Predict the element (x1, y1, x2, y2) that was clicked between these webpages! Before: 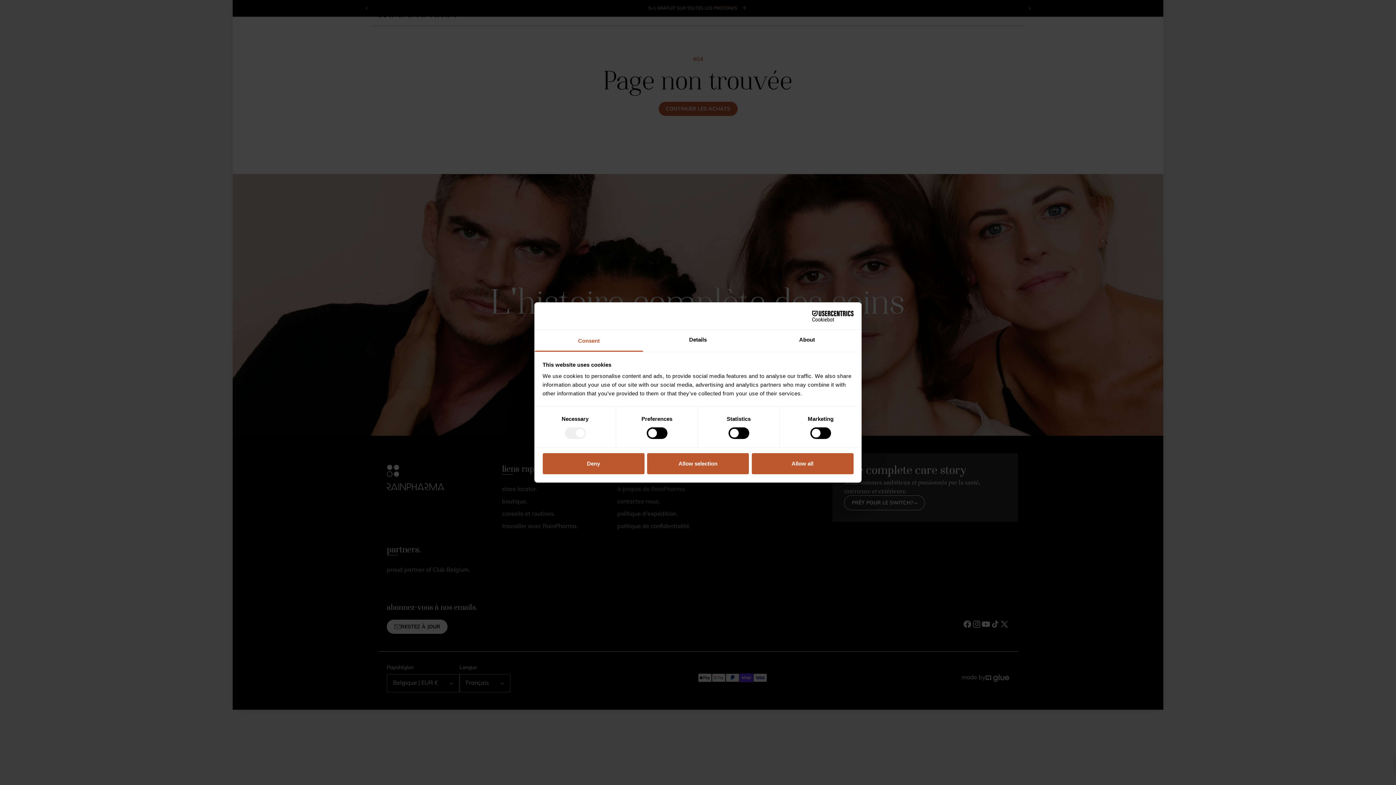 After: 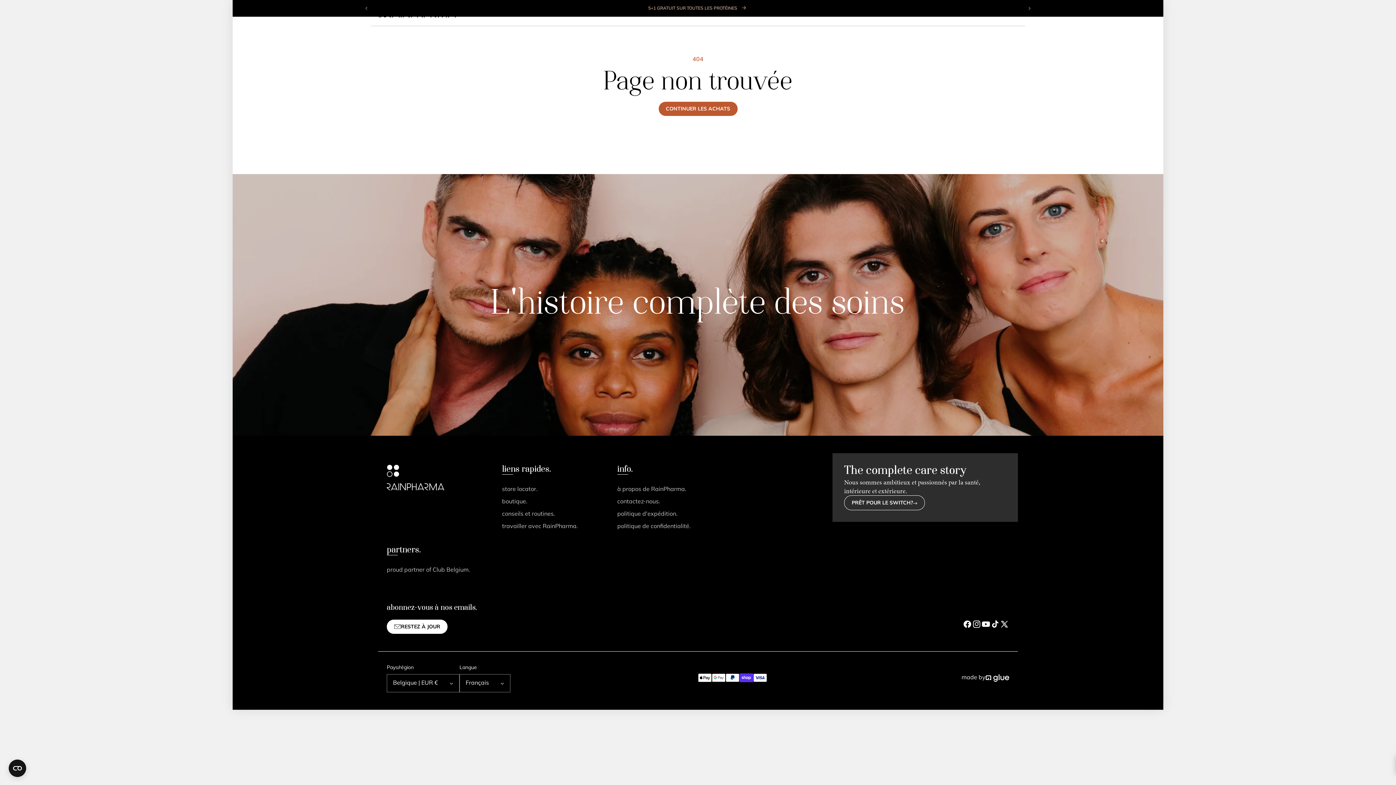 Action: label: Allow all bbox: (751, 453, 853, 474)